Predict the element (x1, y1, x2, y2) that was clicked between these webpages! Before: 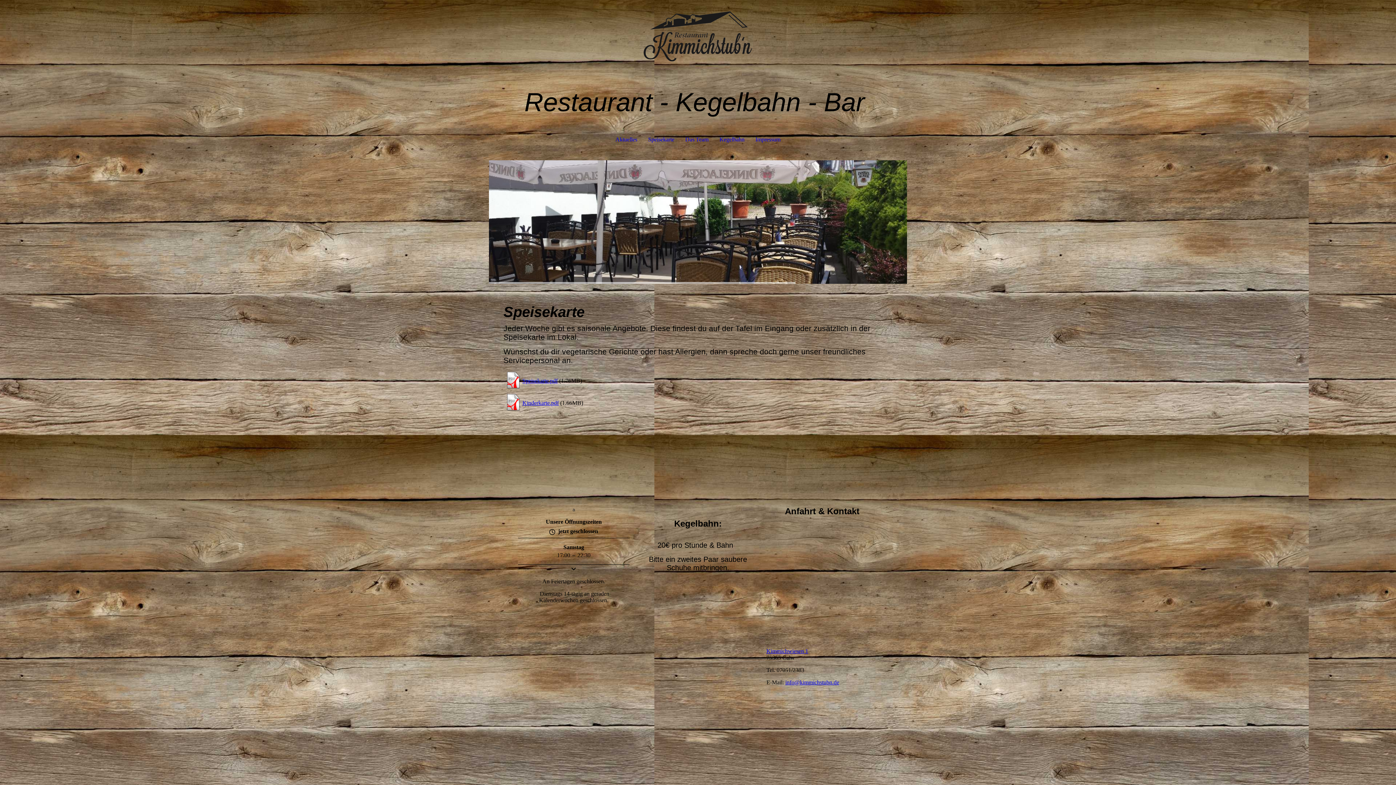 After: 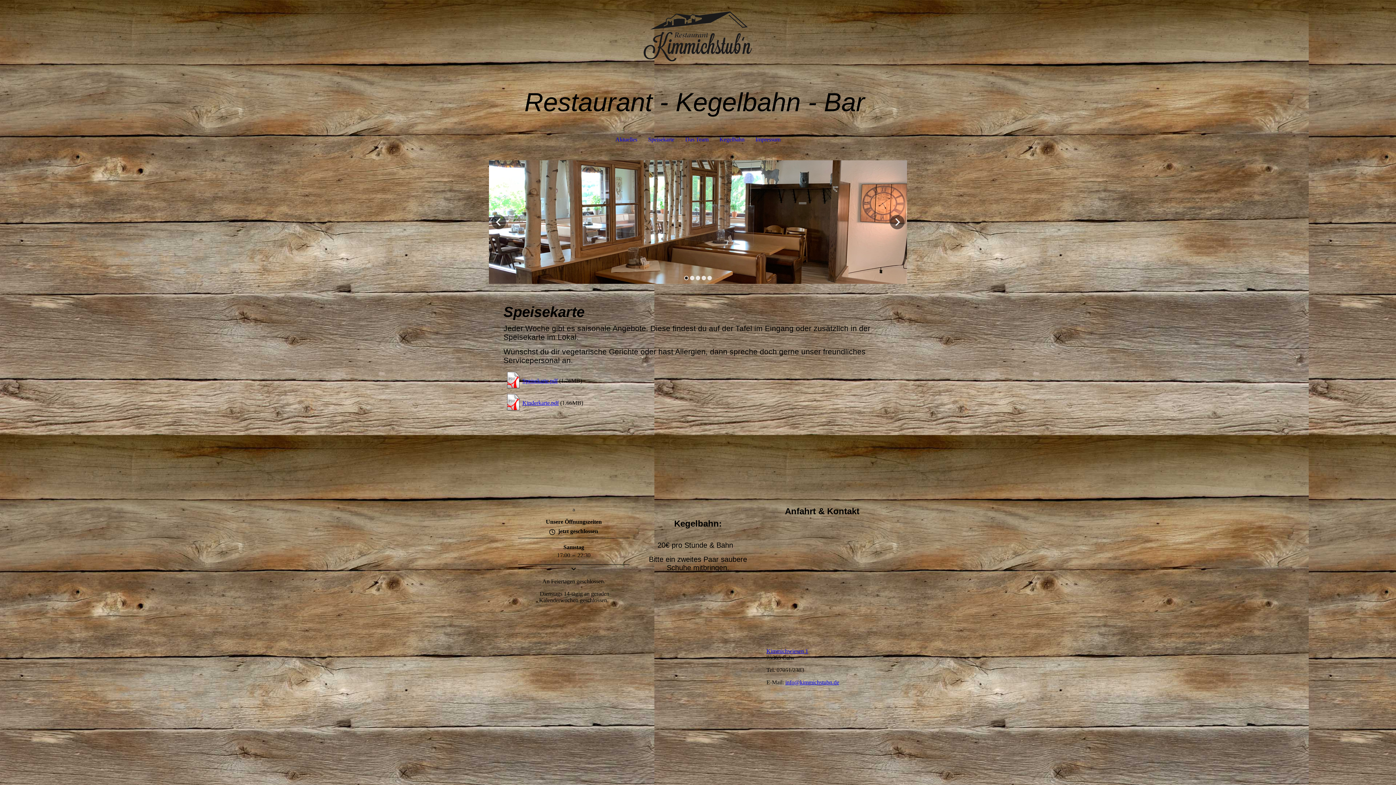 Action: bbox: (684, 276, 688, 280)